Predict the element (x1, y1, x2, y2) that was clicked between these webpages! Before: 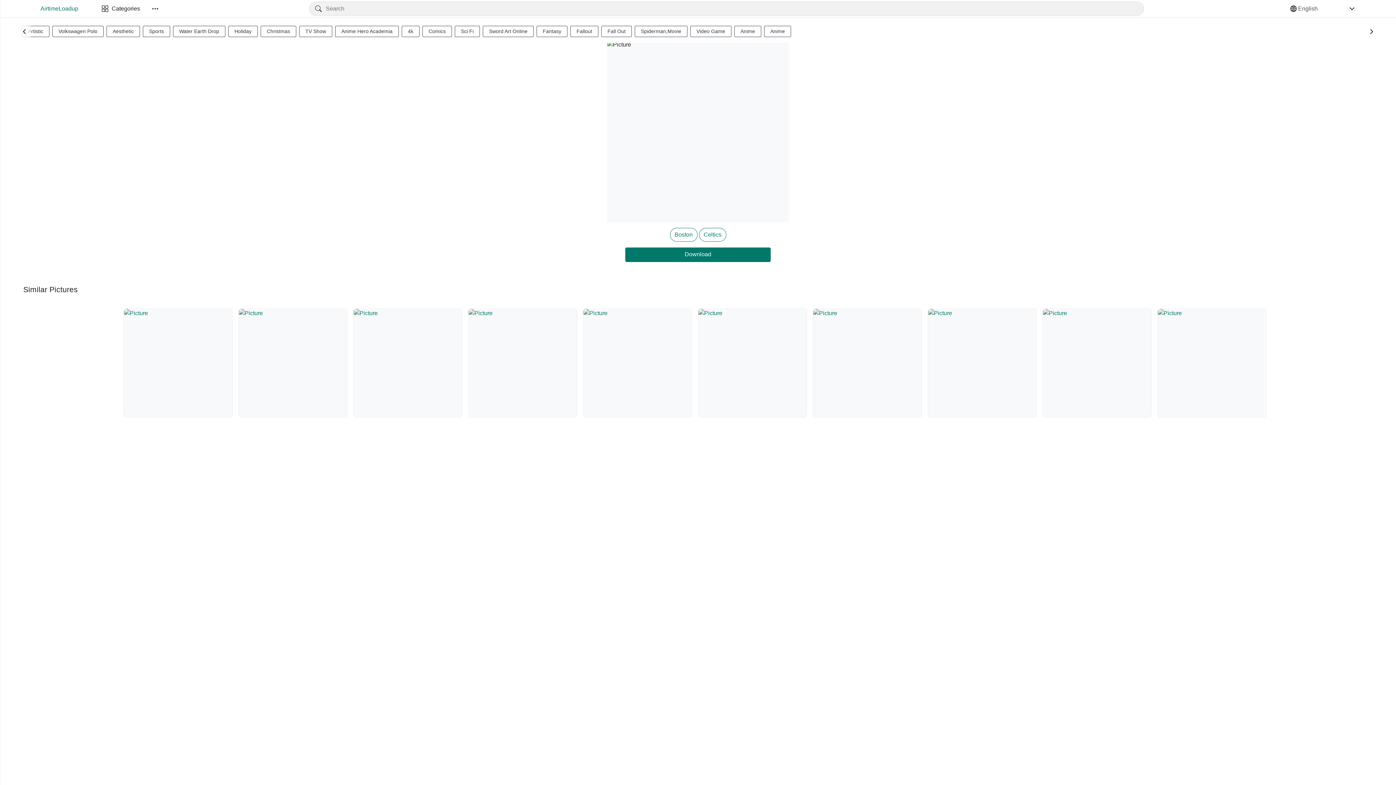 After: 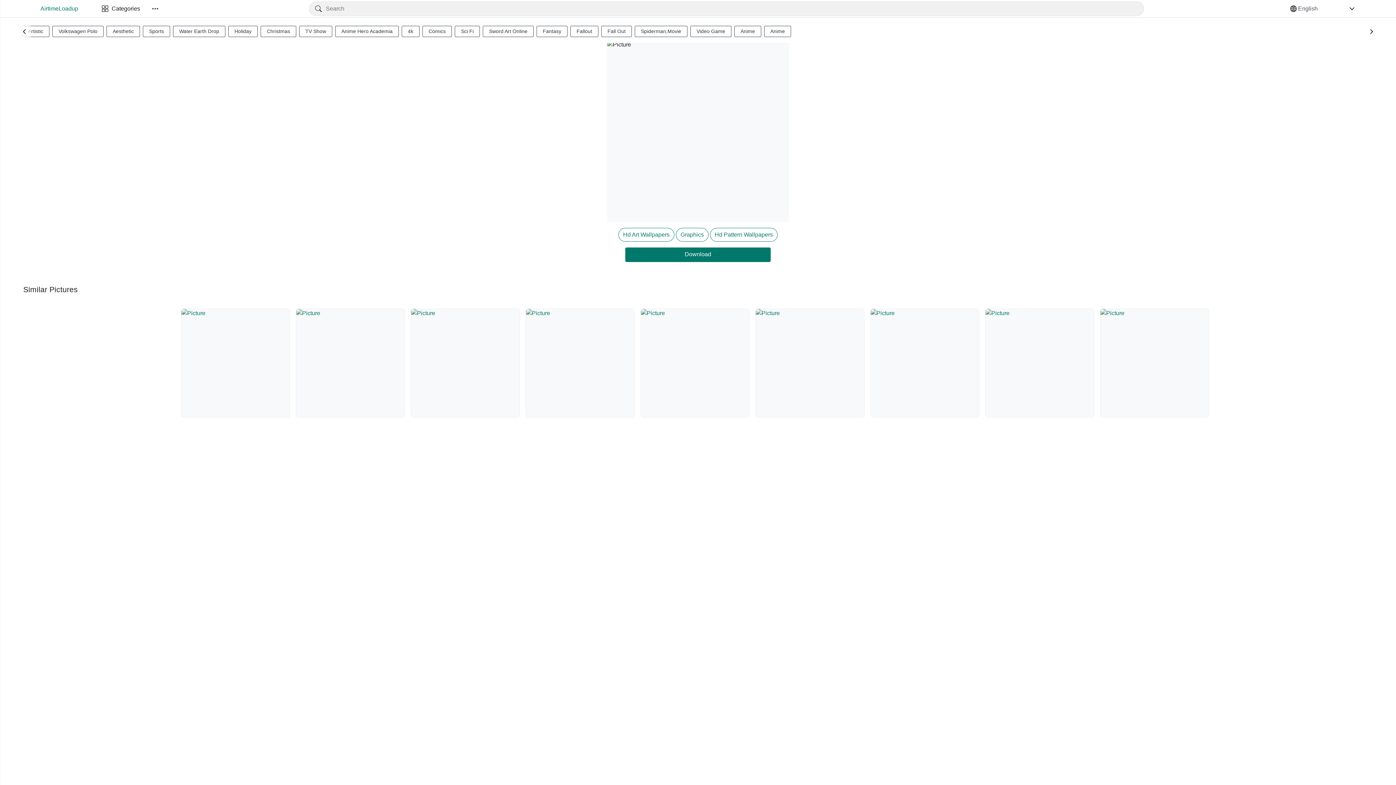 Action: bbox: (1157, 308, 1266, 417)